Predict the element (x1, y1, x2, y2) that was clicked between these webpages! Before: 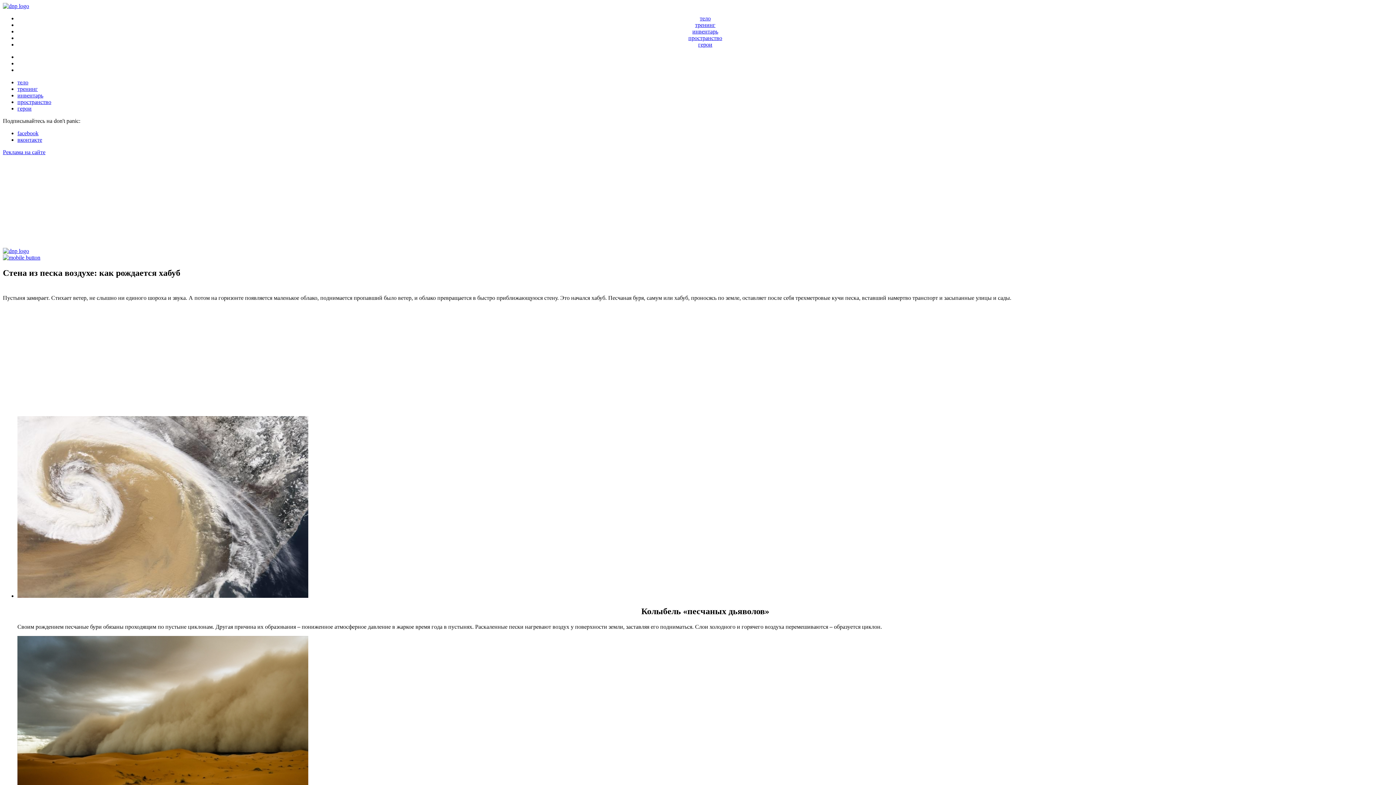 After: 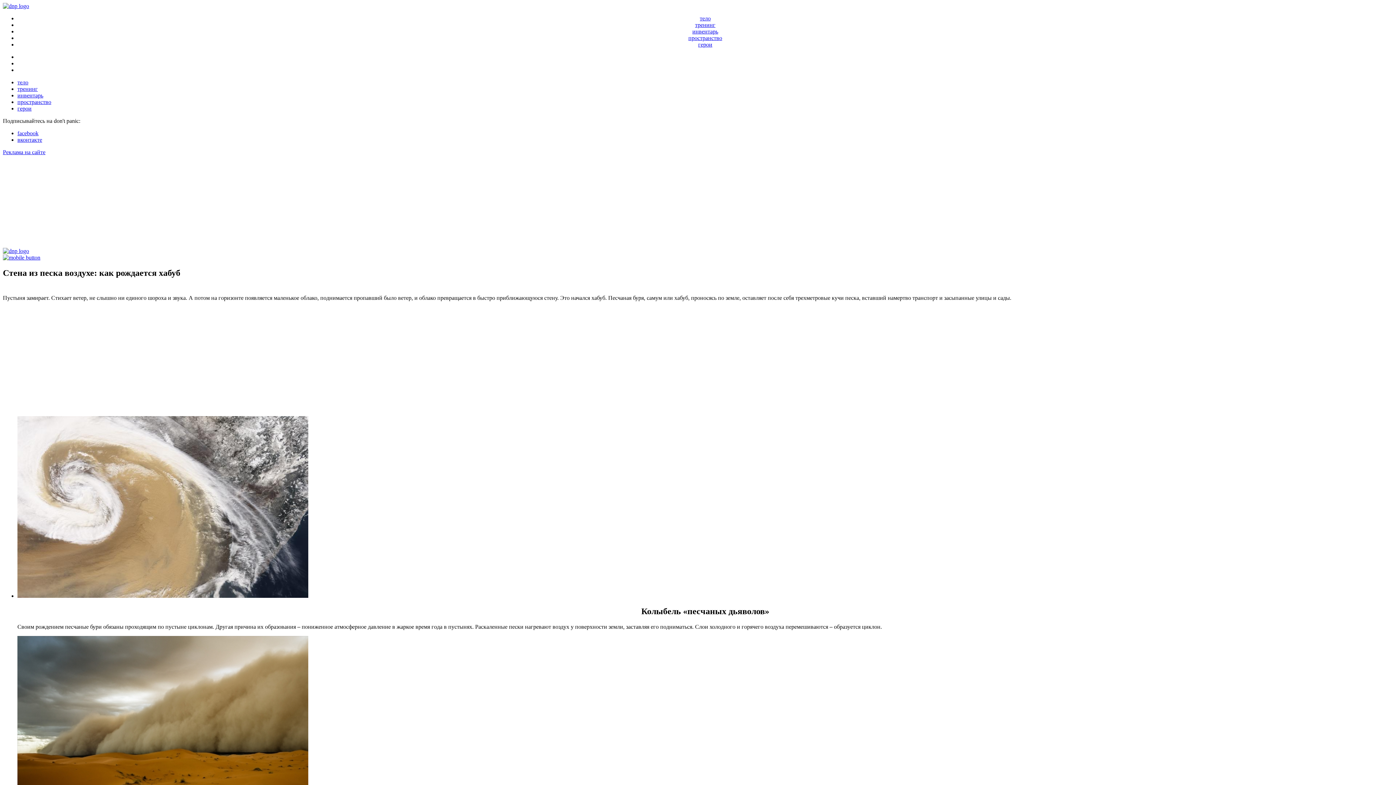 Action: bbox: (17, 130, 38, 136) label: facebook